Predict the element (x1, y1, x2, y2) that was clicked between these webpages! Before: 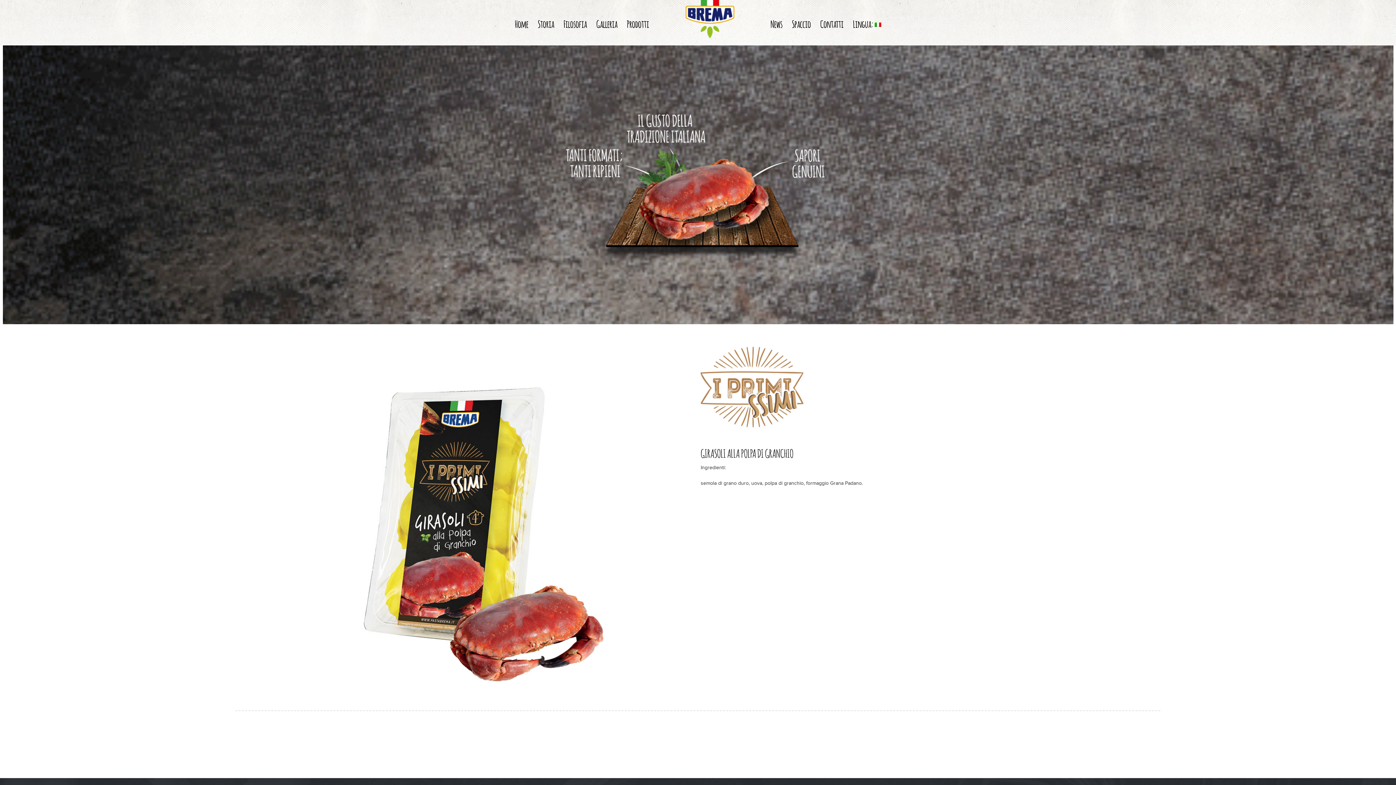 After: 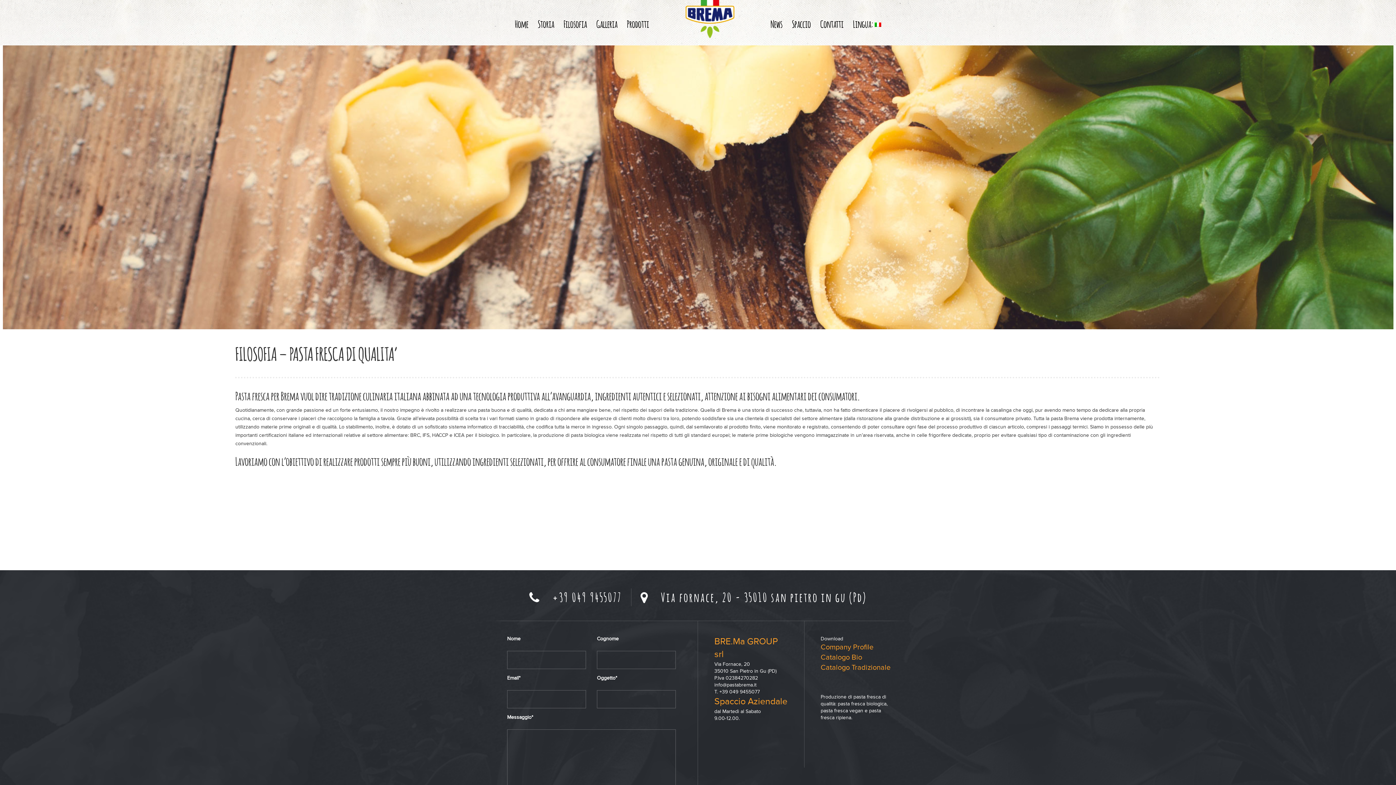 Action: label: Filosofia bbox: (563, 9, 587, 38)